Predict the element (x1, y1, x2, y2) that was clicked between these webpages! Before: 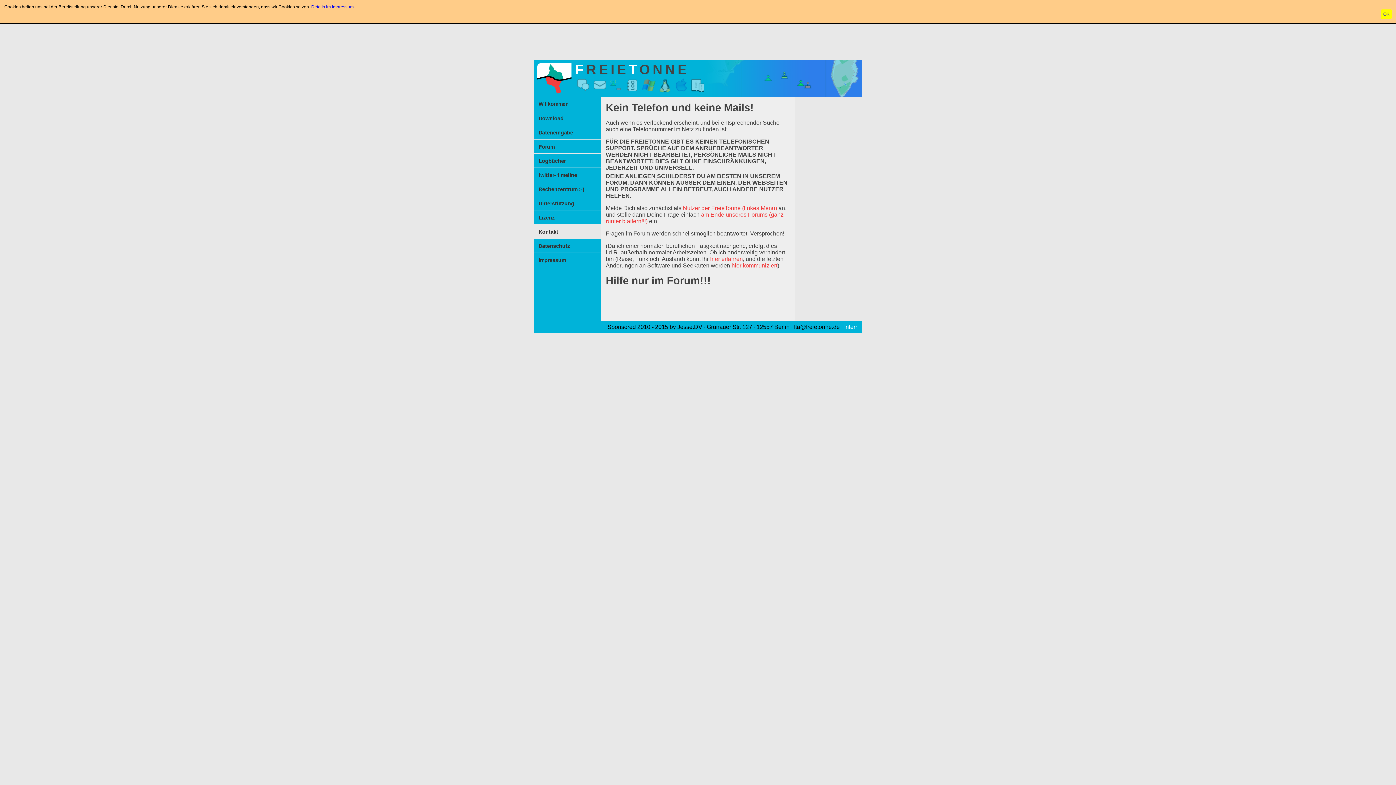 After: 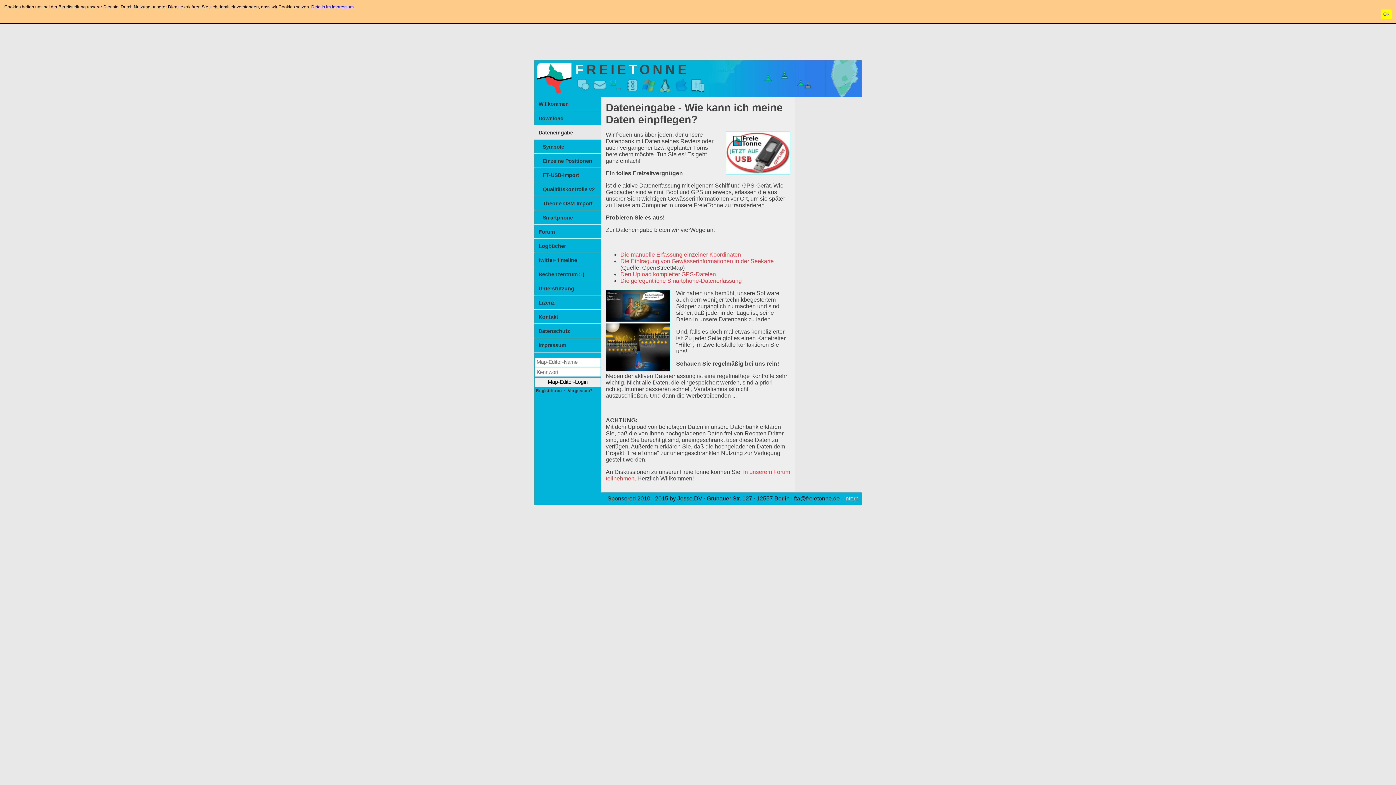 Action: bbox: (534, 125, 601, 139) label: Dateneingabe